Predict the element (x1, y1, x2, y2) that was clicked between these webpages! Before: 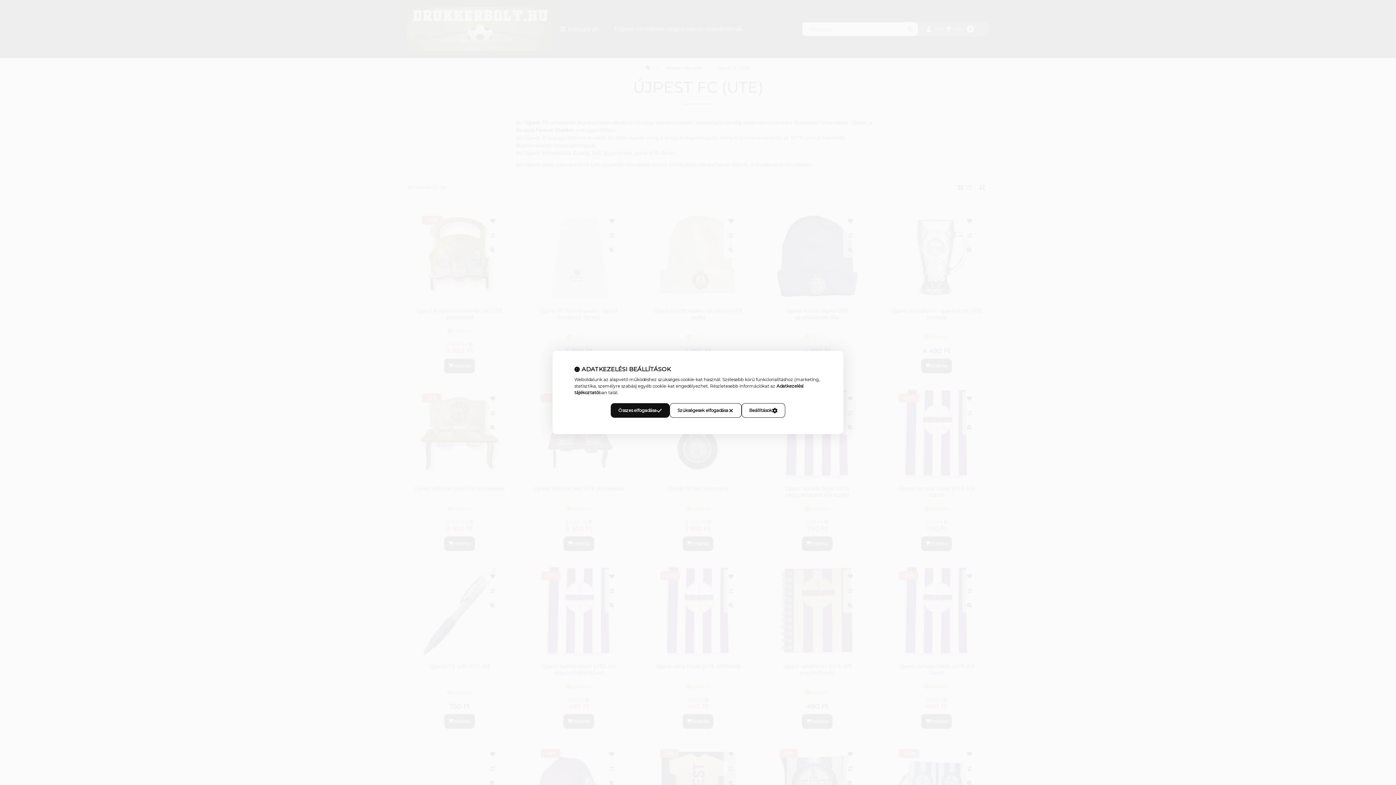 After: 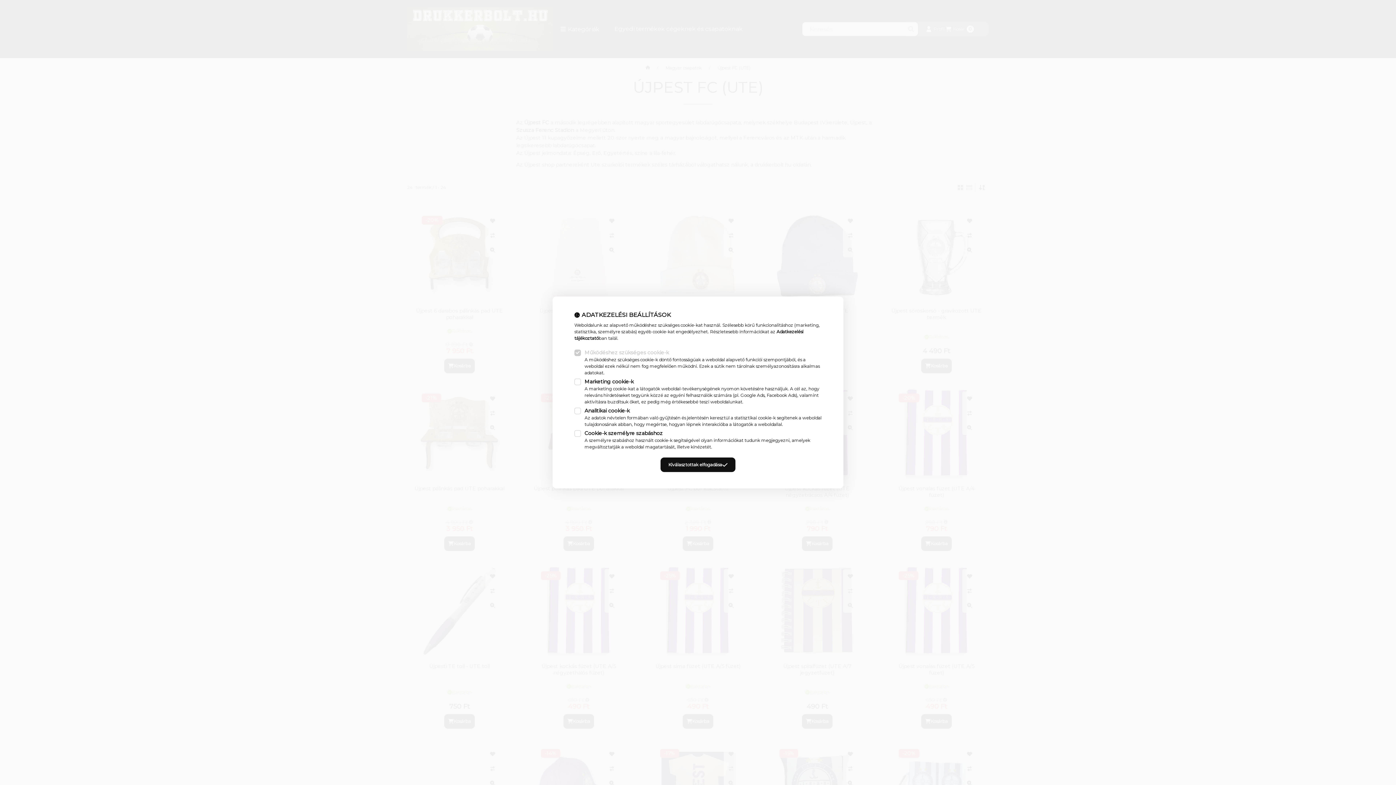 Action: label: Beállítások bbox: (741, 403, 785, 418)